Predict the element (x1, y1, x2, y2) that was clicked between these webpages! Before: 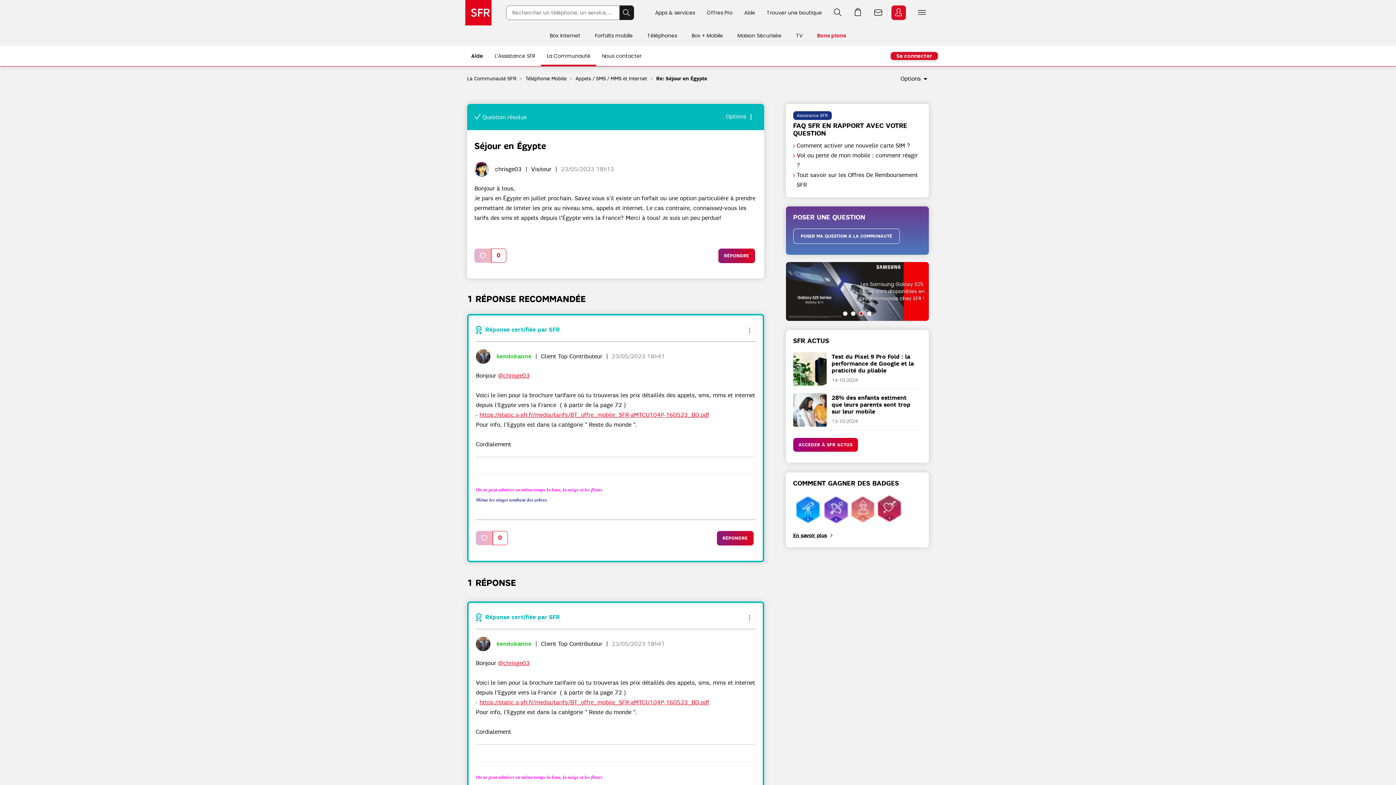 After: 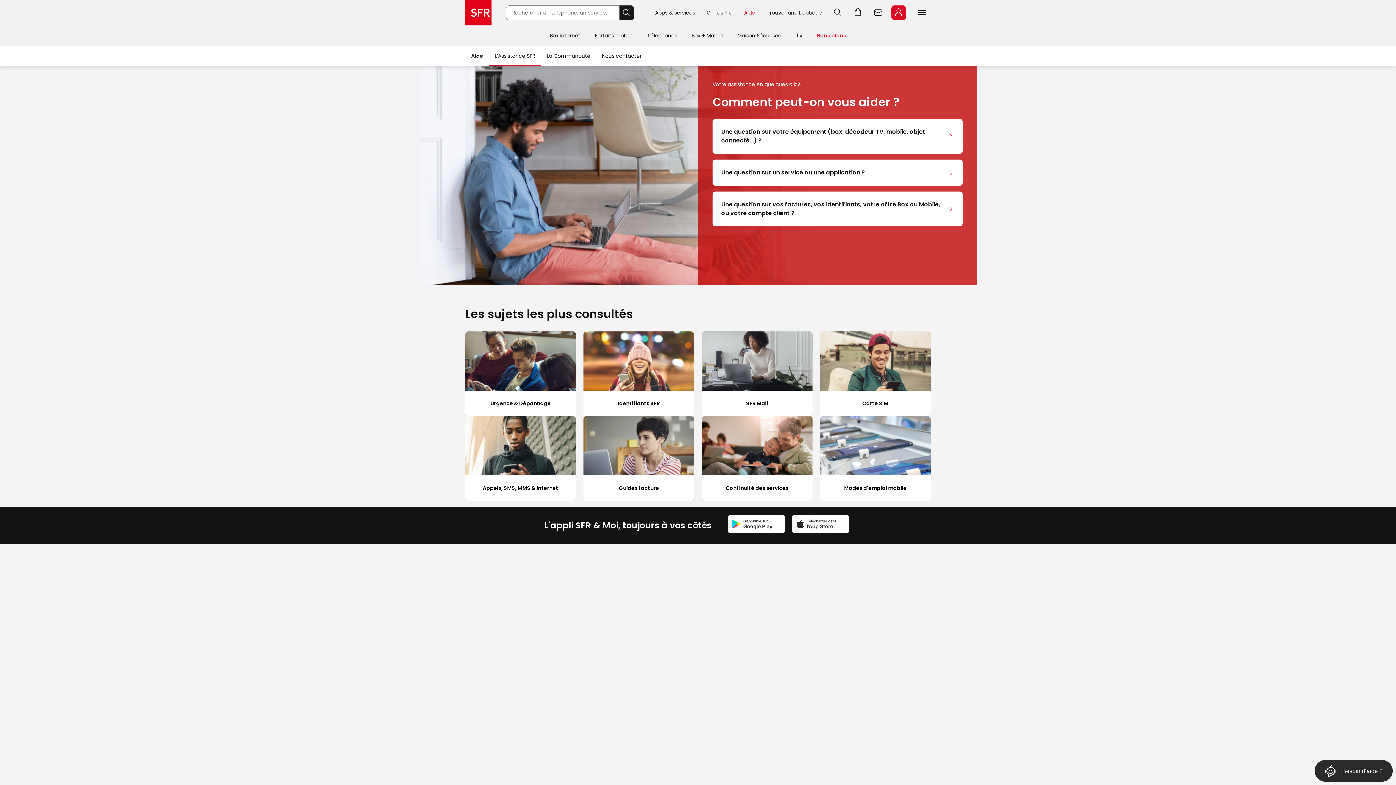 Action: label: L'Assistance SFR bbox: (489, 45, 541, 66)